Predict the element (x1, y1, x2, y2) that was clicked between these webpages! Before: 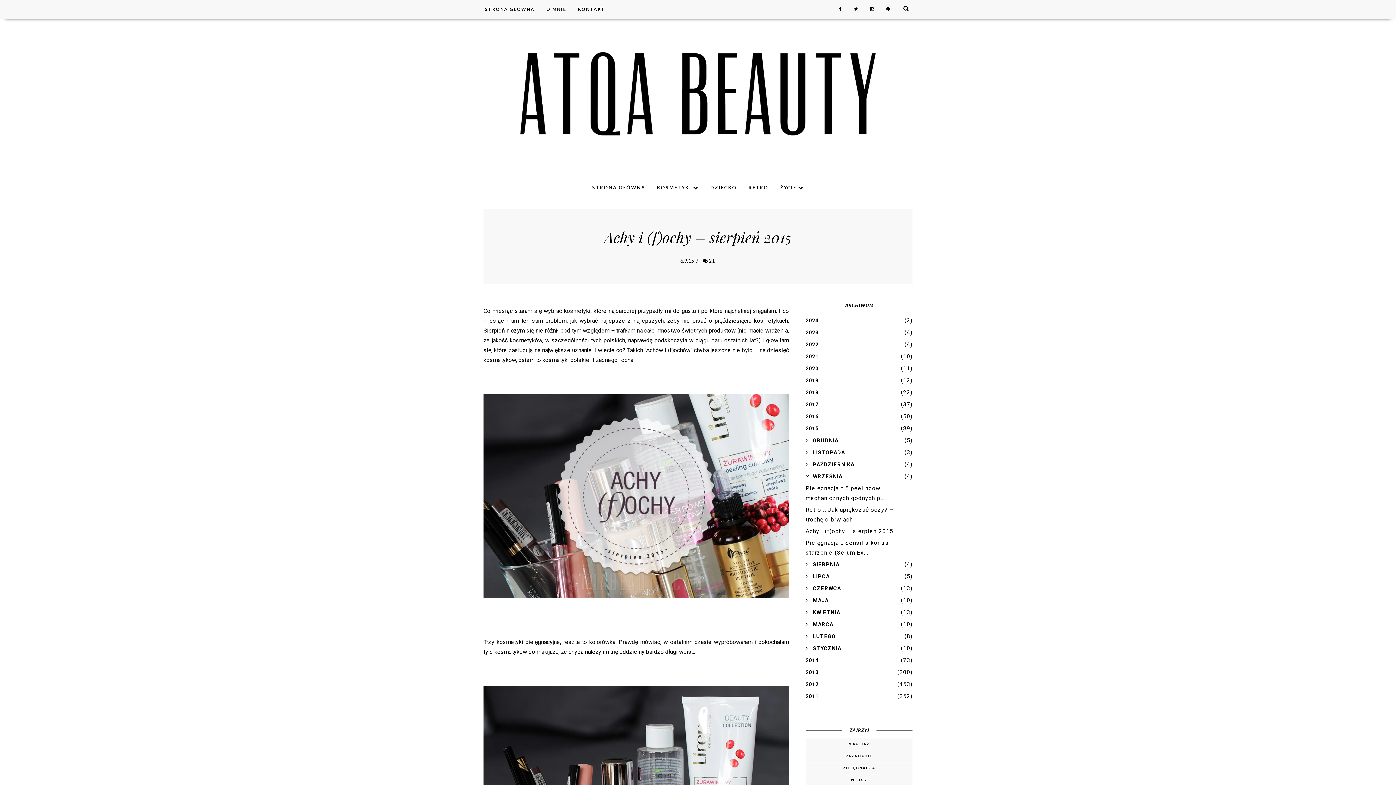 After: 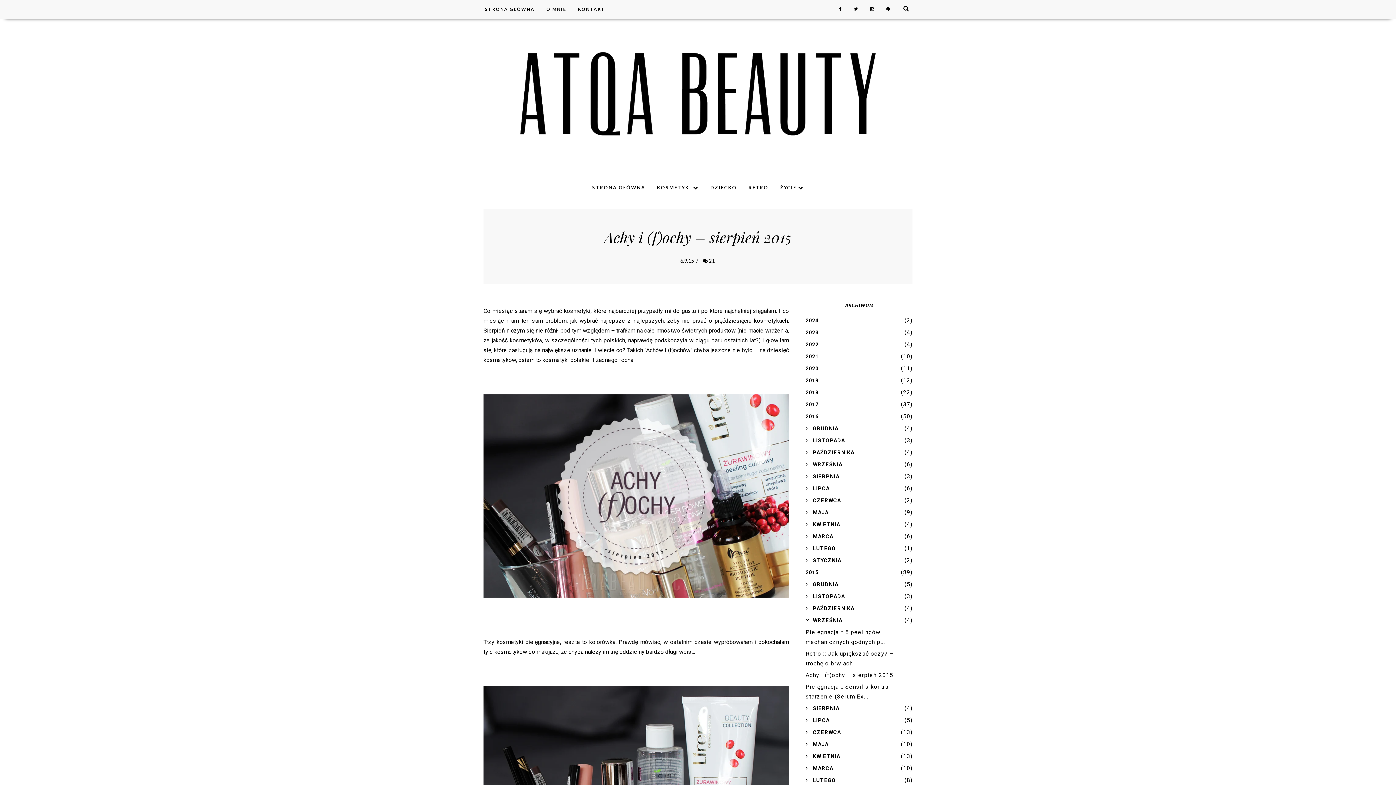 Action: bbox: (805, 411, 912, 421)